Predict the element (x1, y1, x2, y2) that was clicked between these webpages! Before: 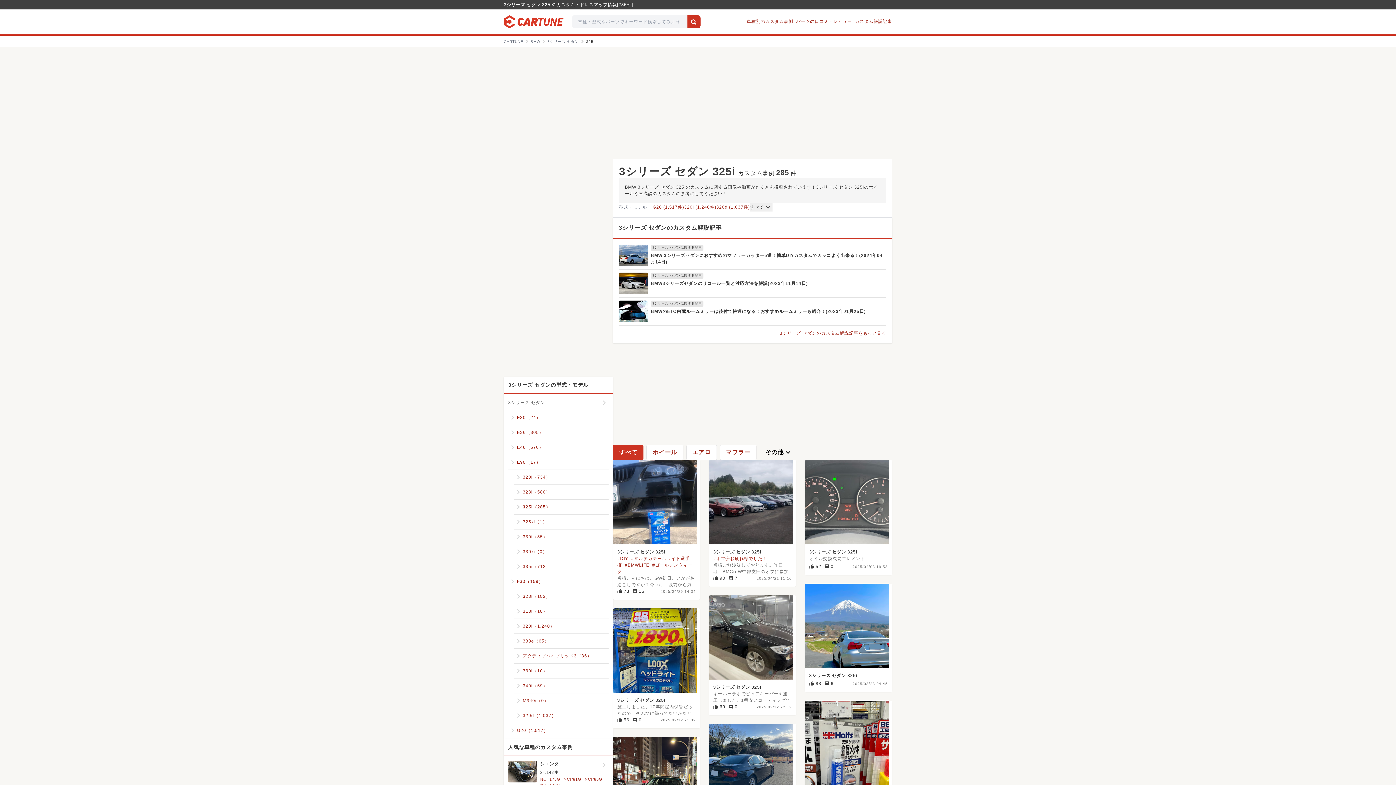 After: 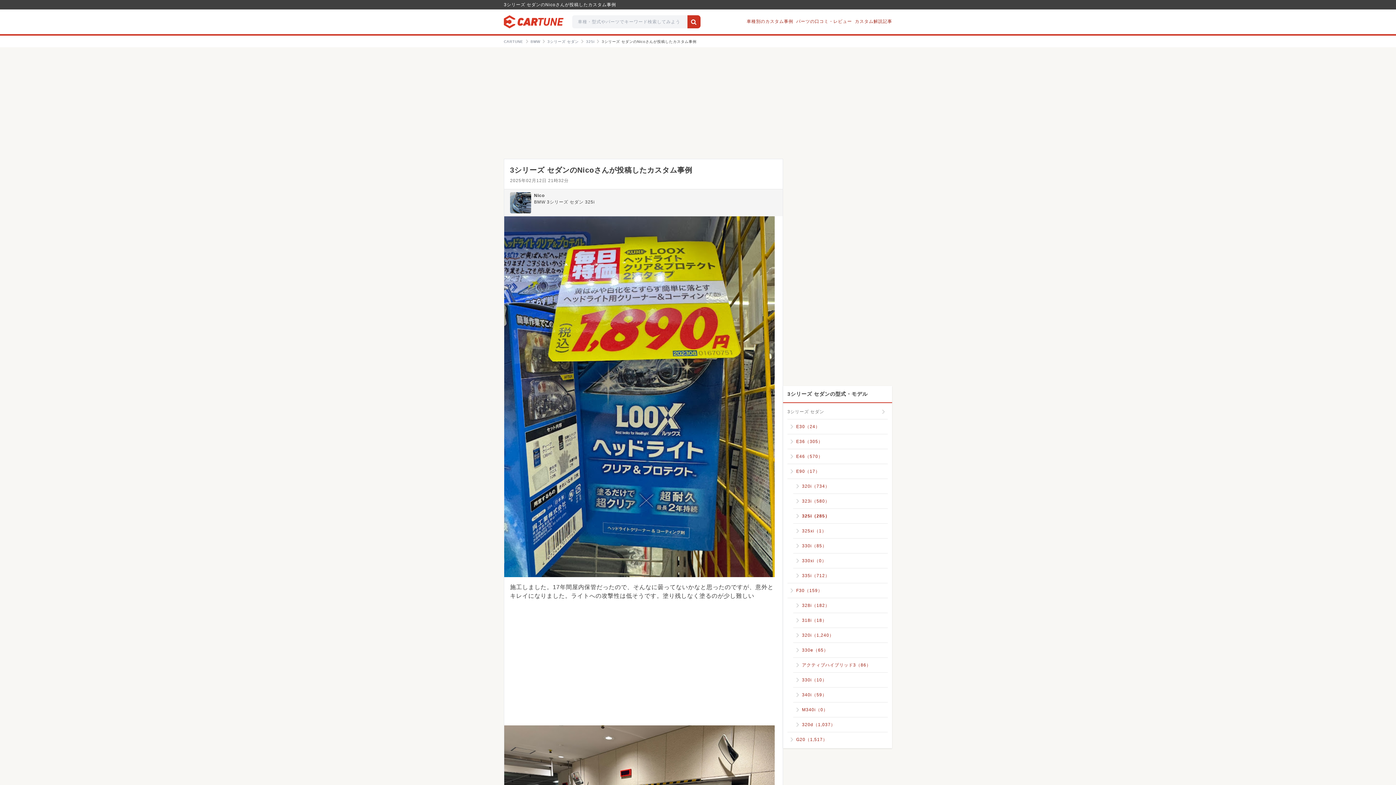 Action: bbox: (613, 608, 700, 693)